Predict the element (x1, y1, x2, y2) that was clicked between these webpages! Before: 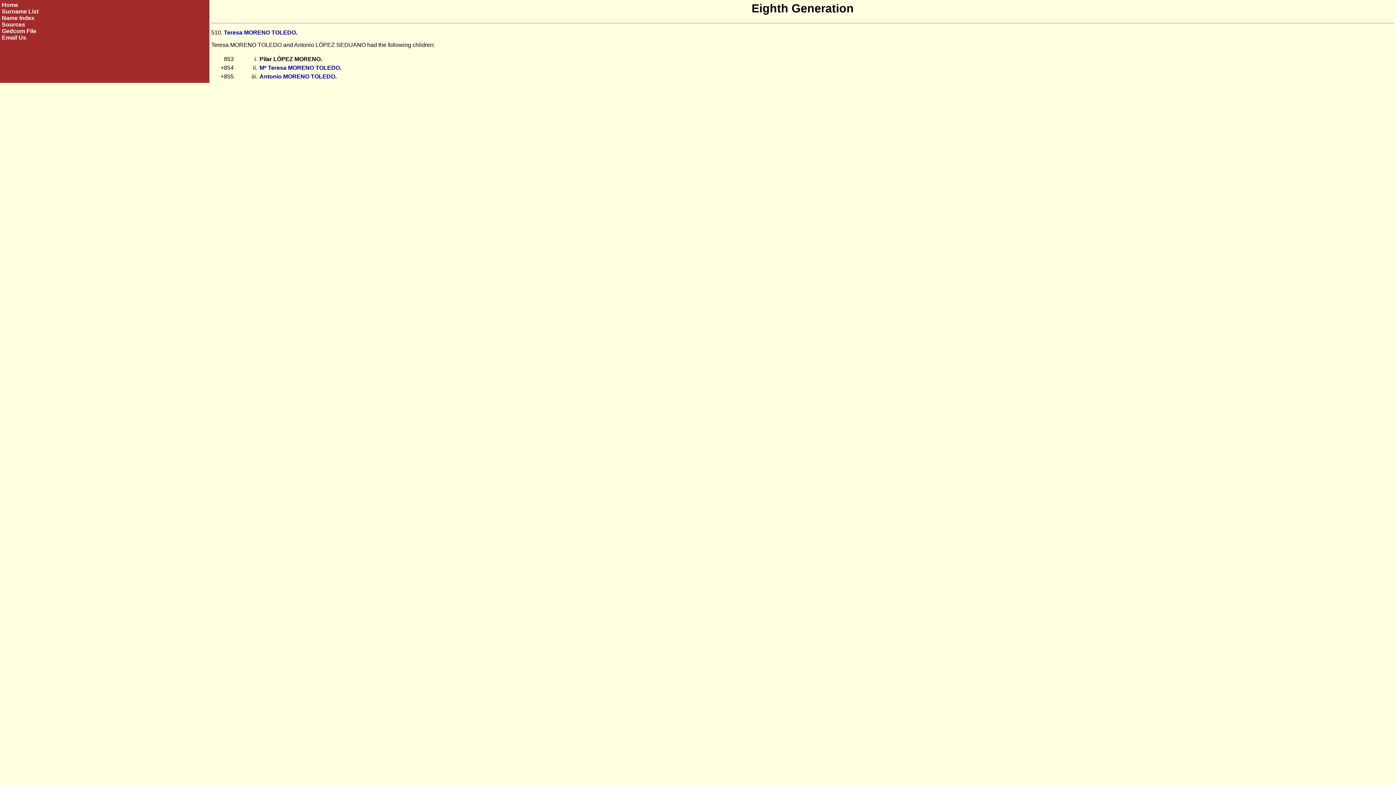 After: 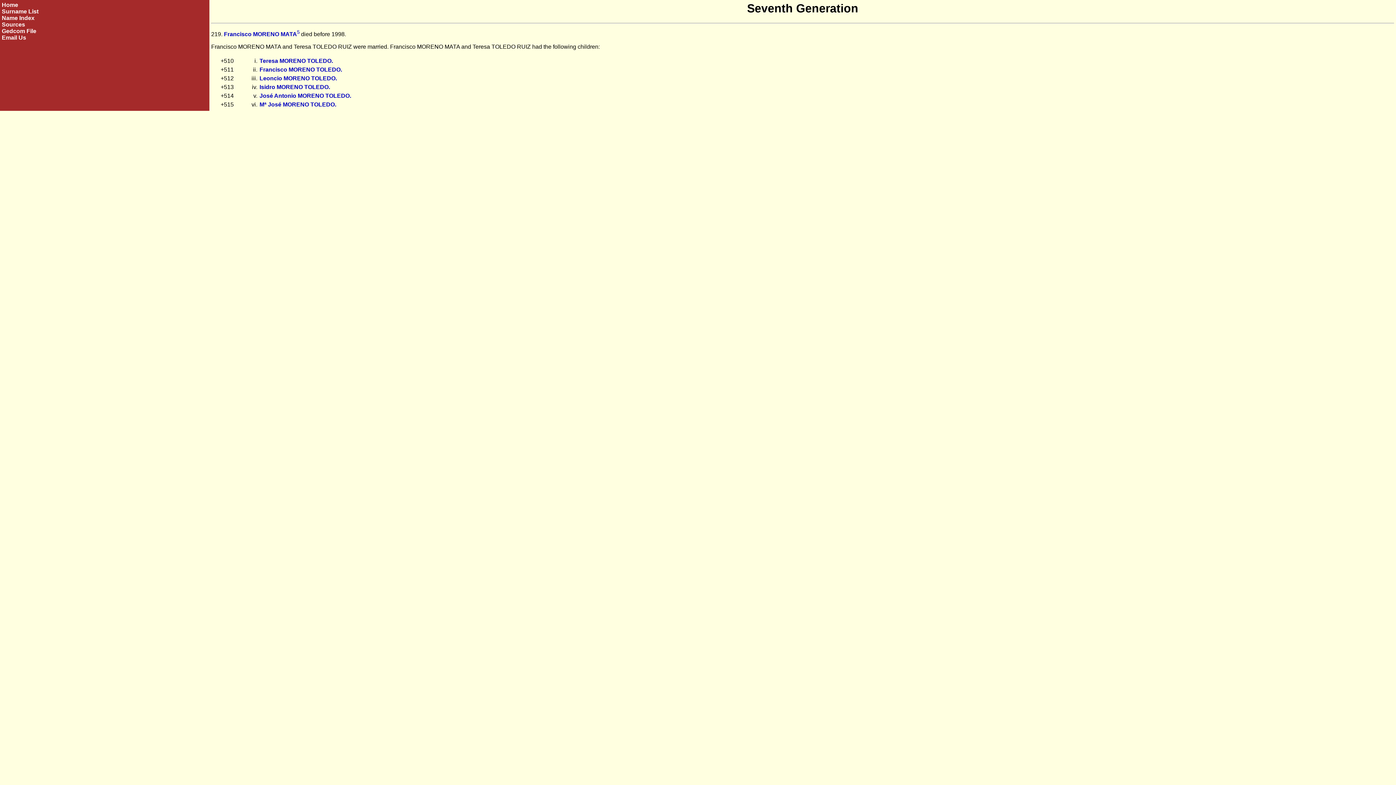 Action: label: Teresa MORENO TOLEDO bbox: (224, 29, 296, 35)